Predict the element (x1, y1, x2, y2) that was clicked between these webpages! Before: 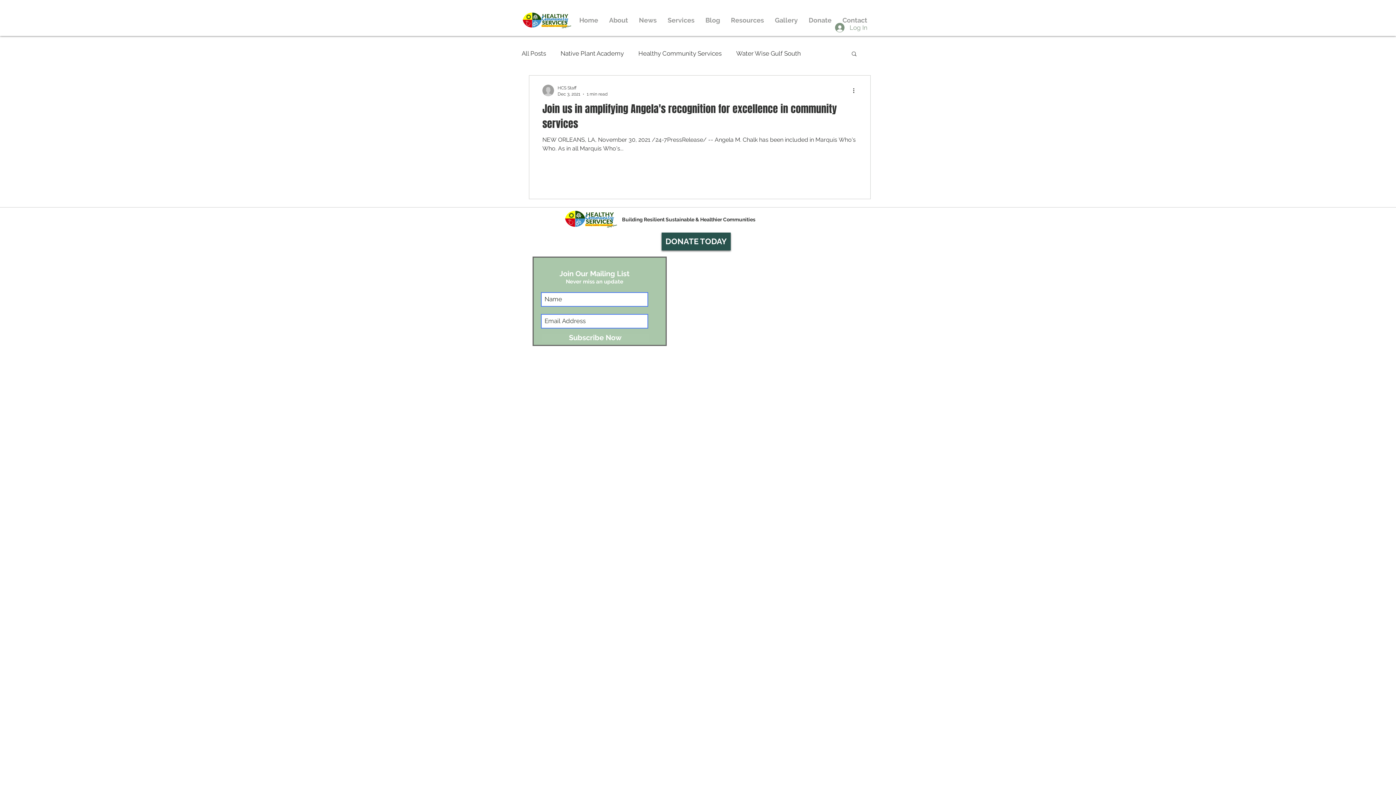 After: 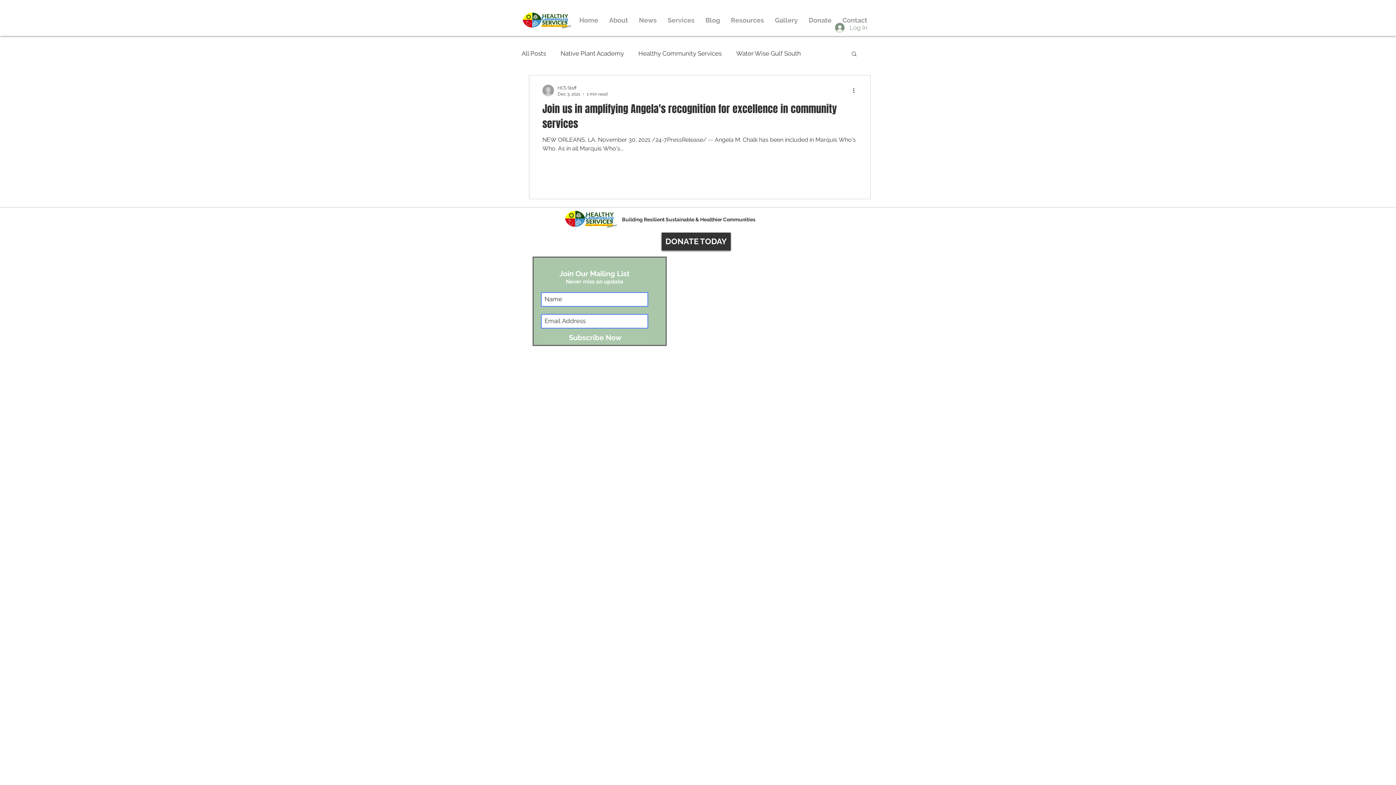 Action: label: DONATE TODAY bbox: (661, 232, 730, 250)